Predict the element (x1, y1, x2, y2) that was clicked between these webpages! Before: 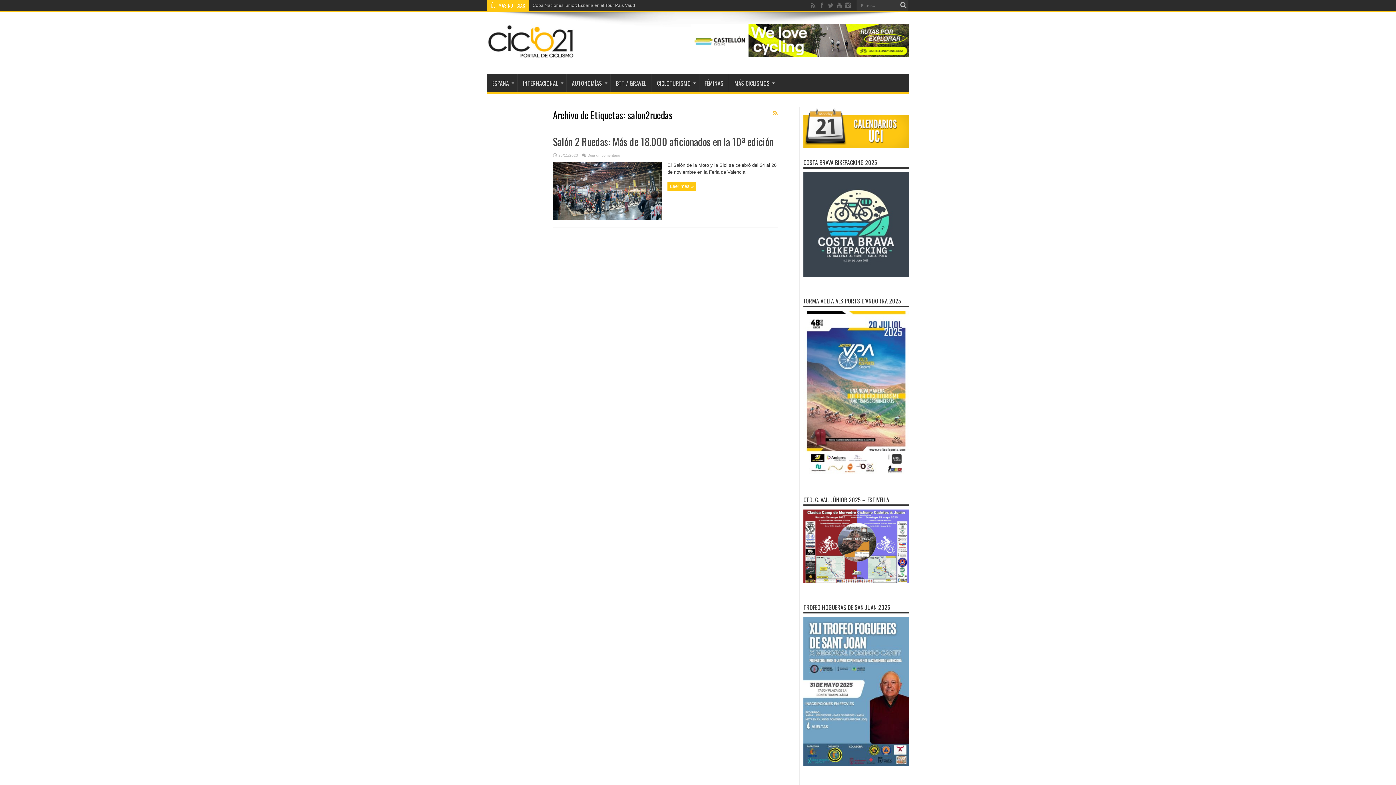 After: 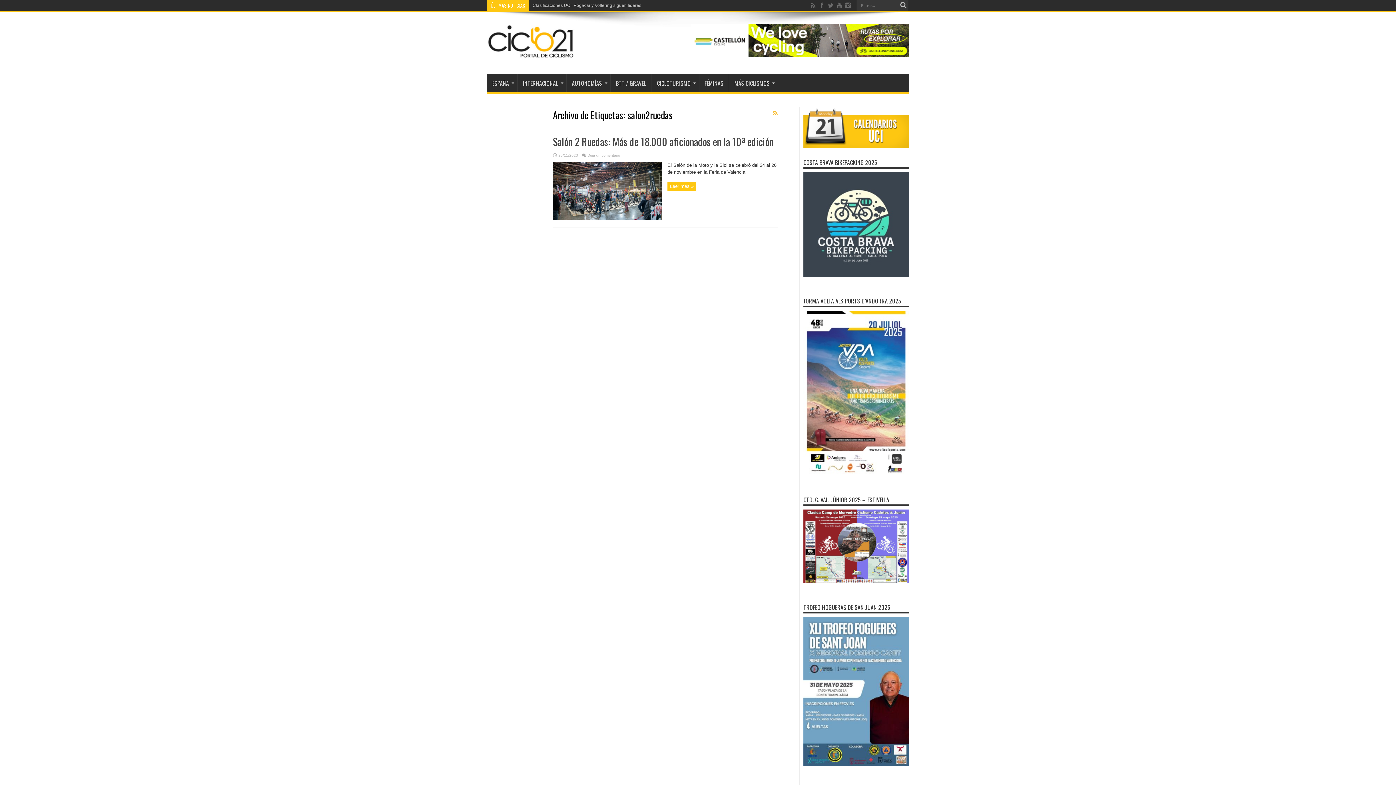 Action: bbox: (803, 471, 909, 477)